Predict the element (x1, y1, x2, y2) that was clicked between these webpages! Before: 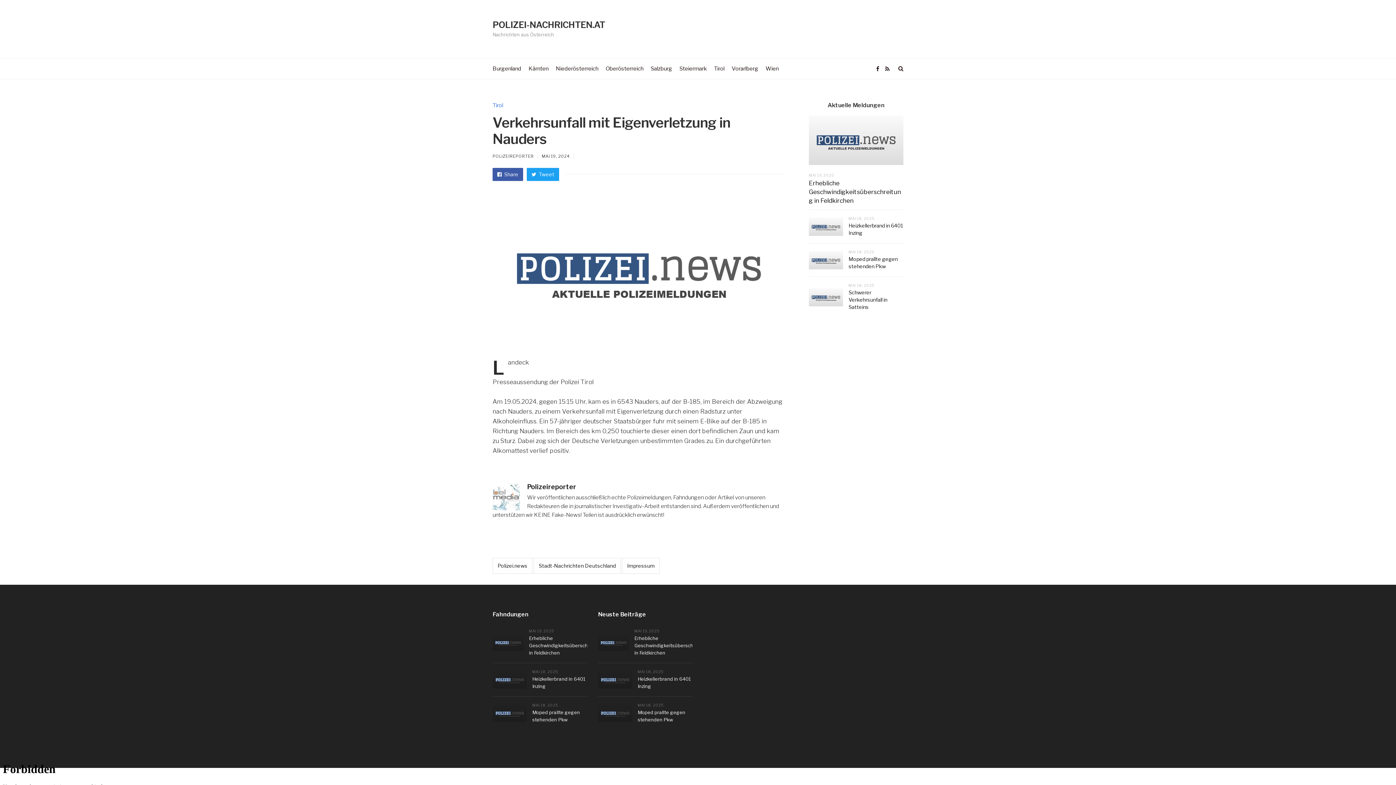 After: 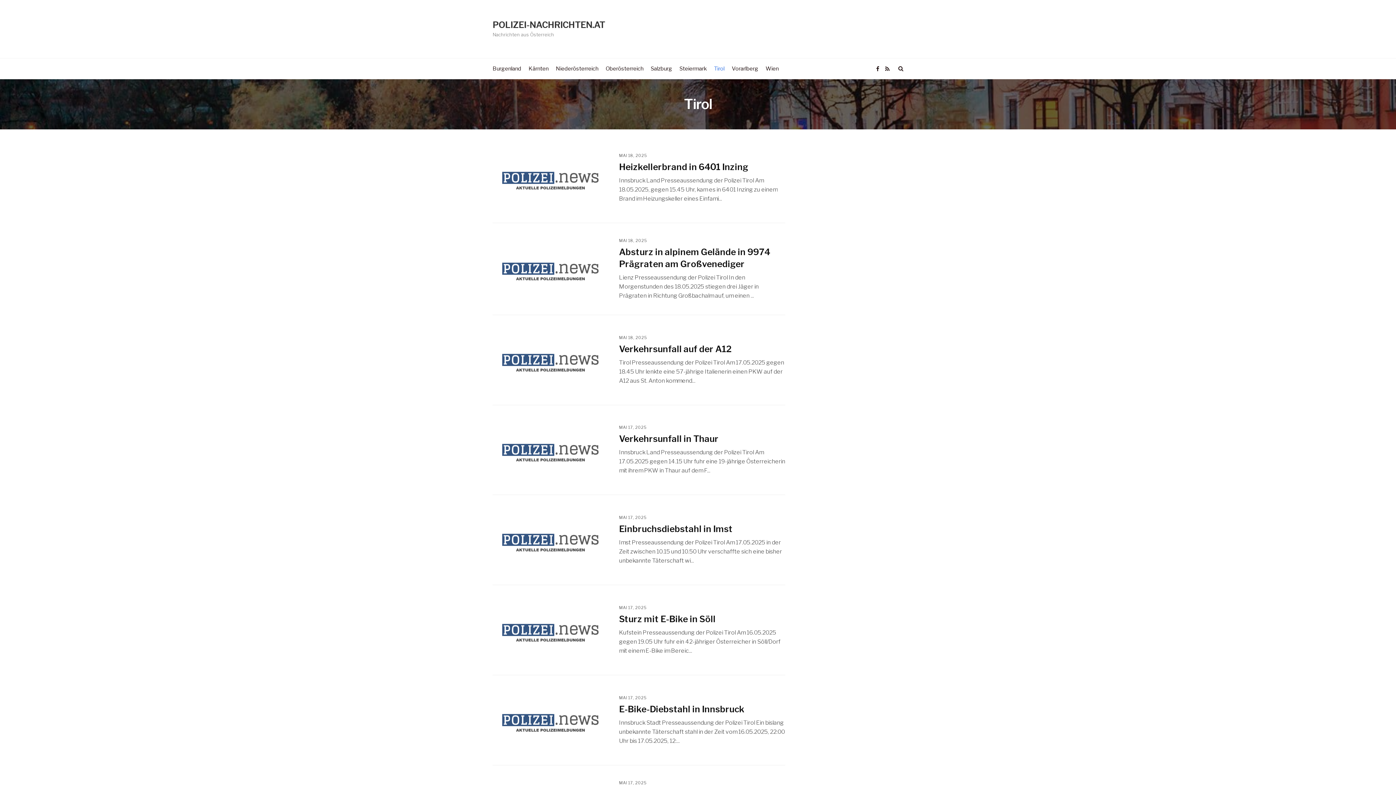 Action: label: Tirol bbox: (492, 102, 503, 108)